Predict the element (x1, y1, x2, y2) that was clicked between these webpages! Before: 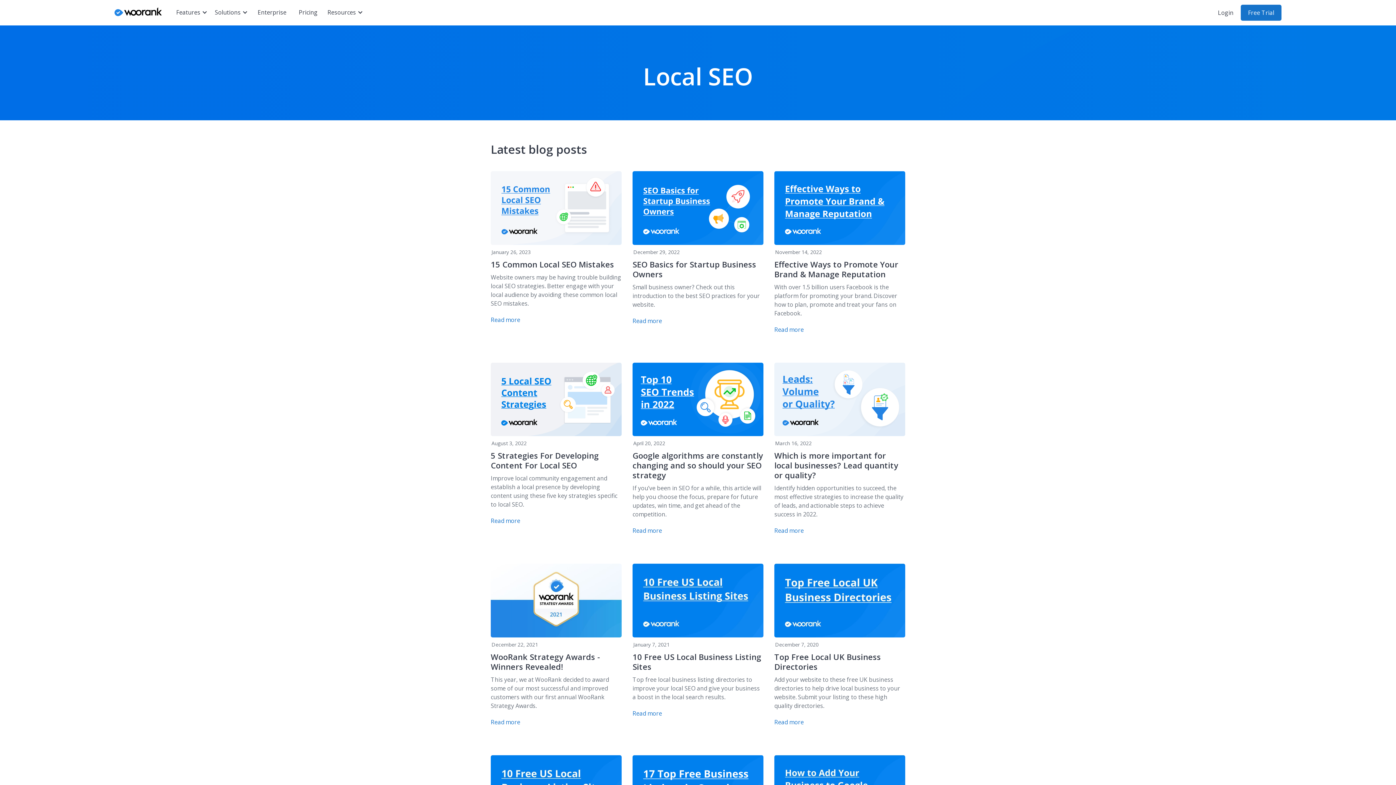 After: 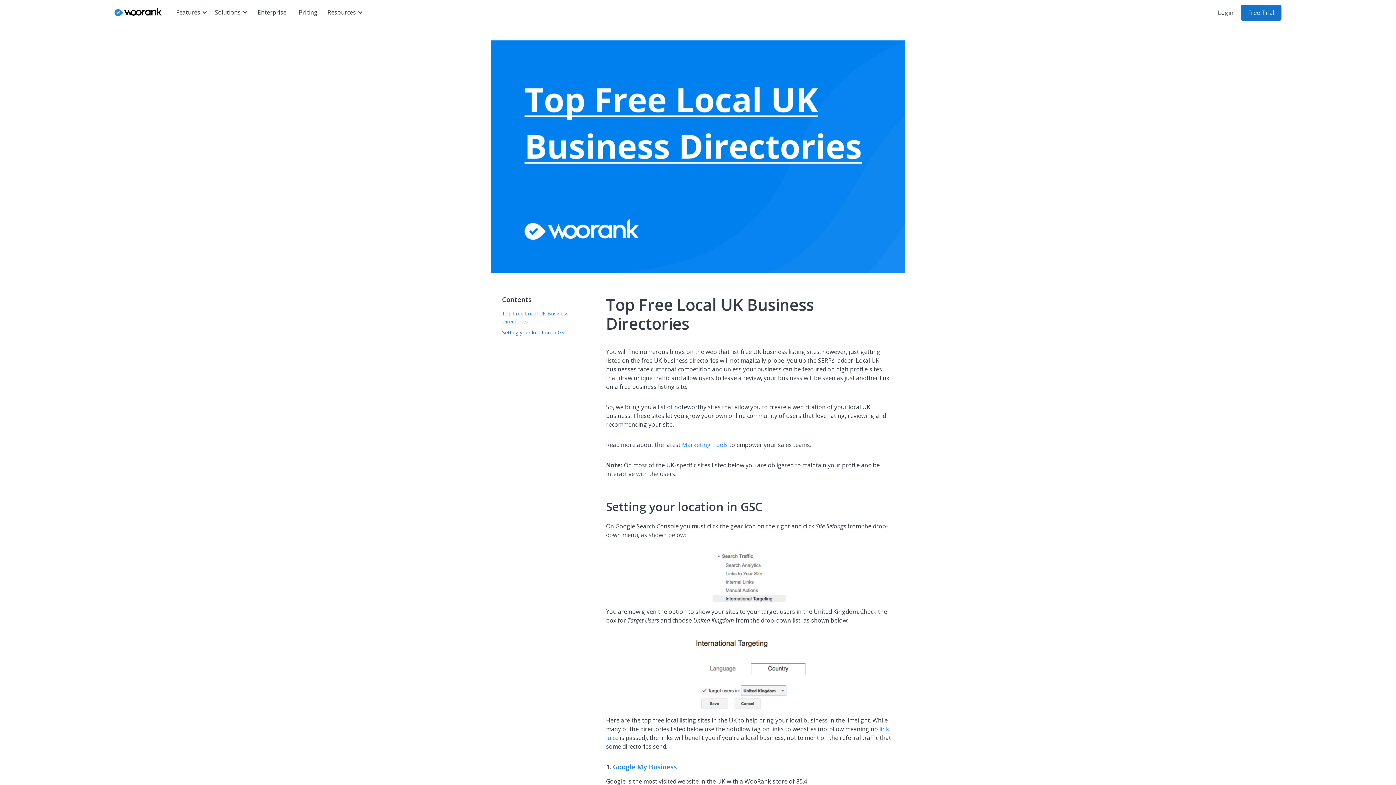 Action: label: December 7, 2020
Top Free Local UK Business Directories
Add your website to these free UK business directories to help drive local business to your website. Submit your listing to these high quality directories.
Read more bbox: (774, 564, 905, 725)